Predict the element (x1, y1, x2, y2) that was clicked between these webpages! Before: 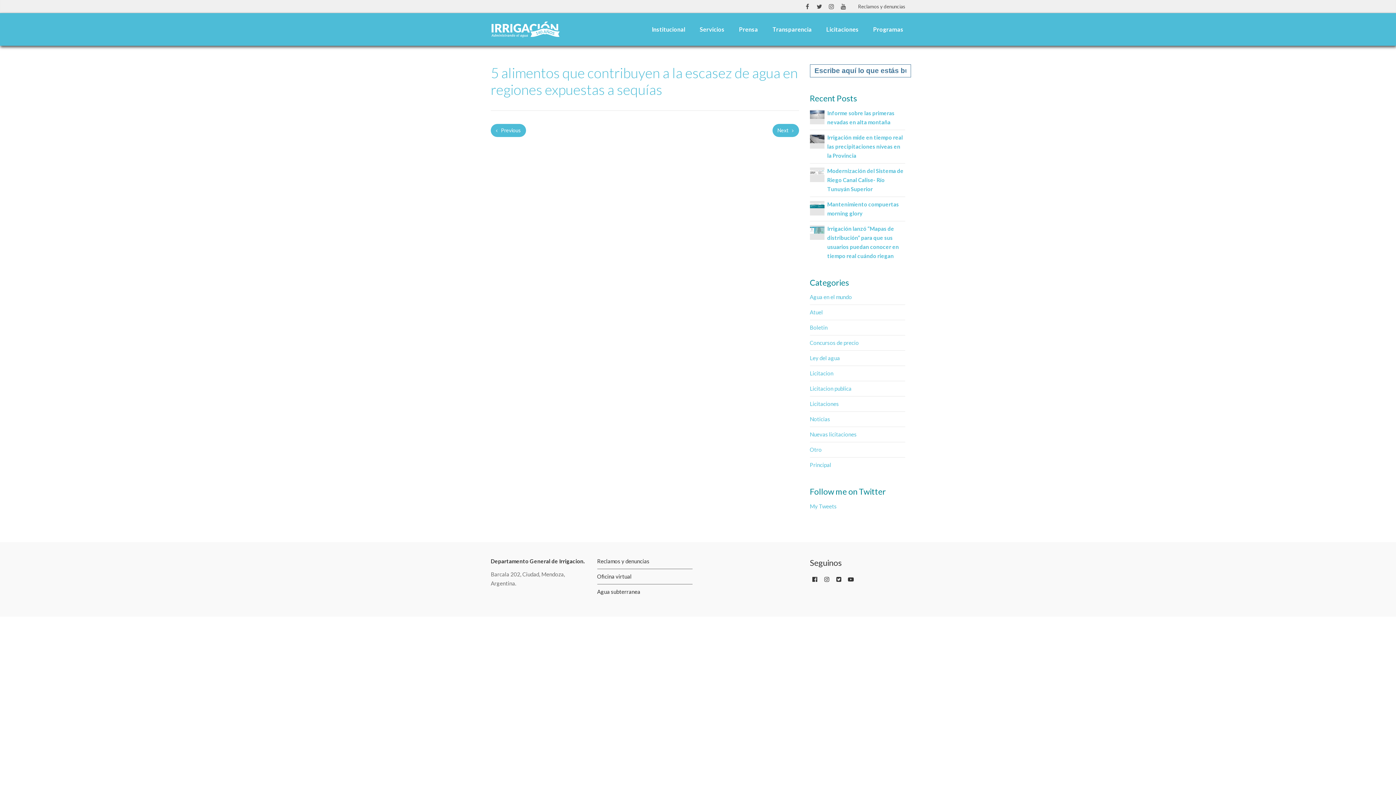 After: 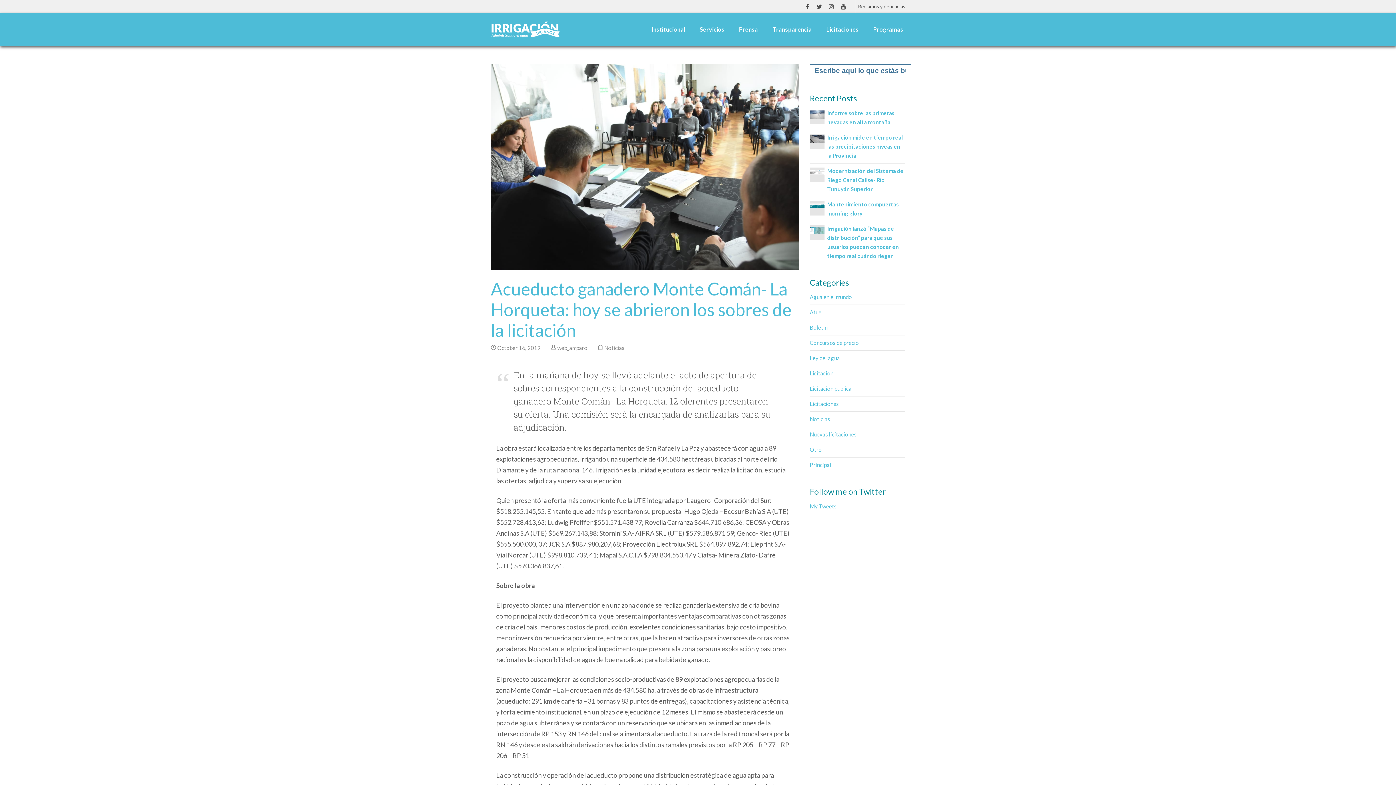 Action: bbox: (490, 124, 526, 137) label:  Previous